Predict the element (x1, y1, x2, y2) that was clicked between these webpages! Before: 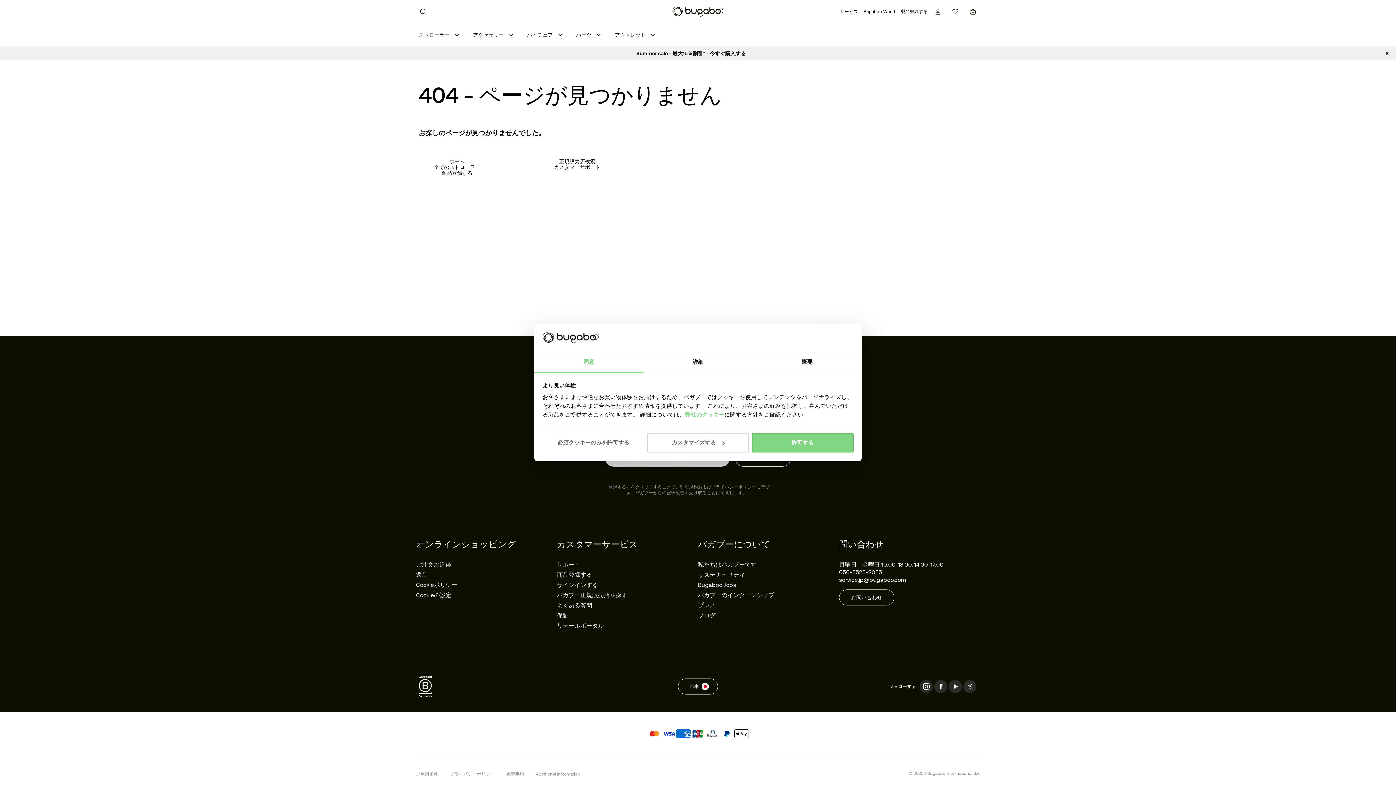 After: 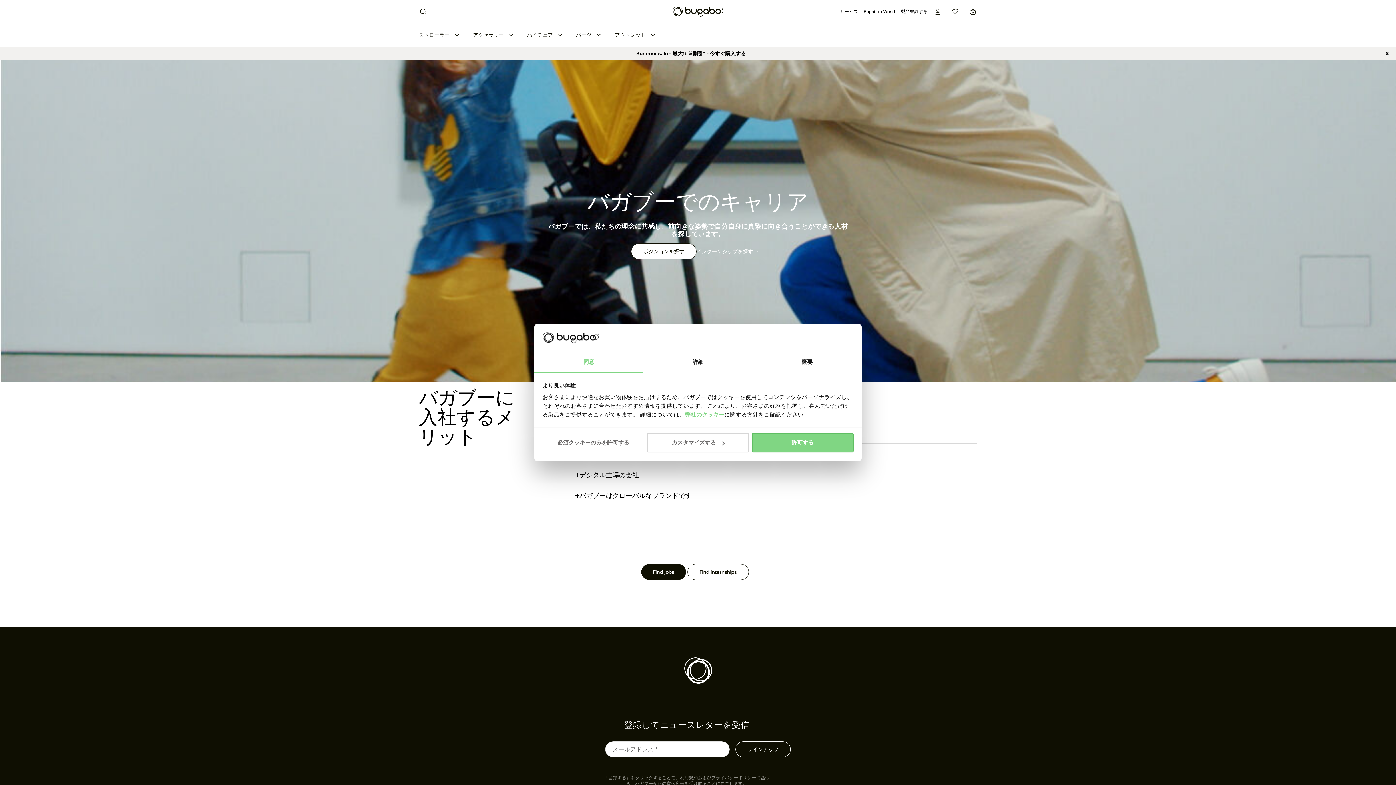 Action: label: バガブーのインターンシップ bbox: (698, 592, 774, 598)